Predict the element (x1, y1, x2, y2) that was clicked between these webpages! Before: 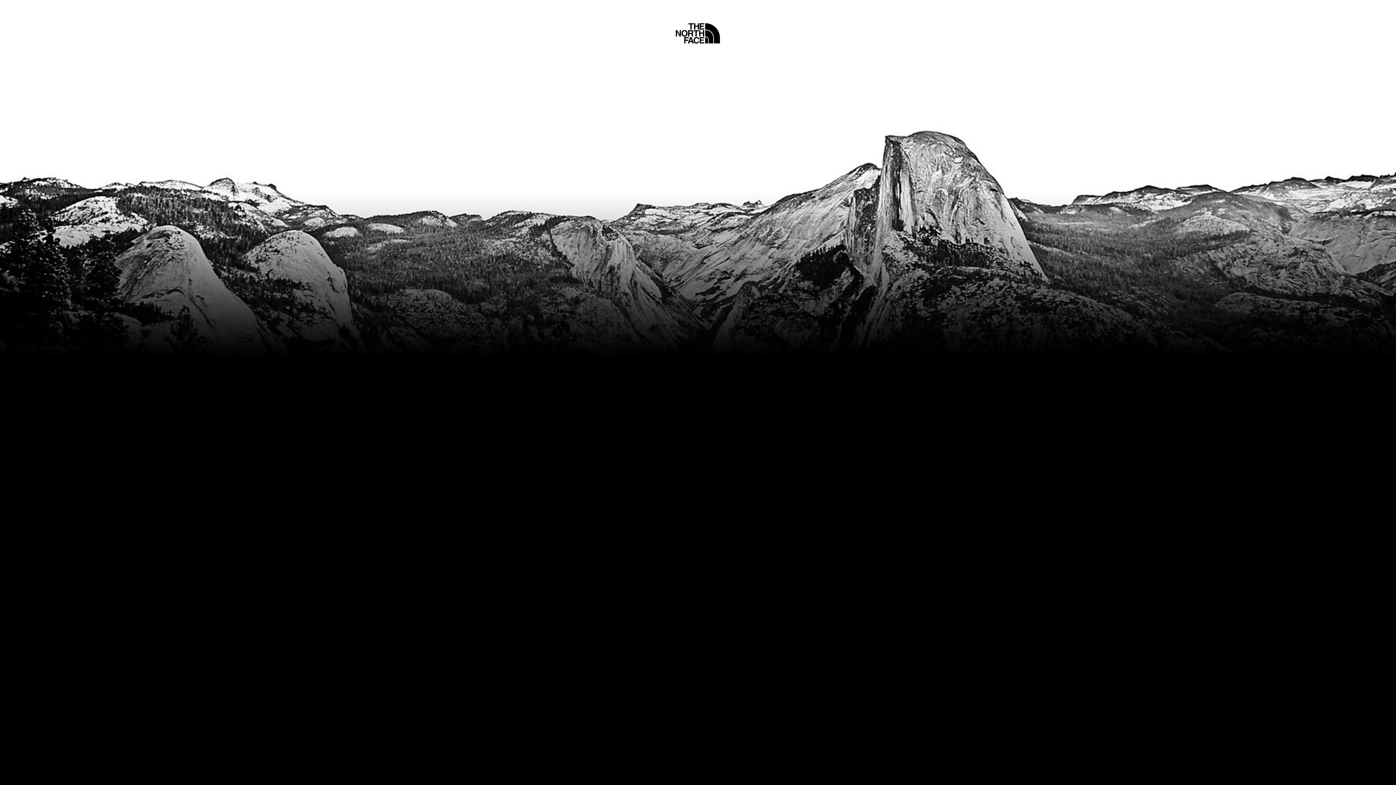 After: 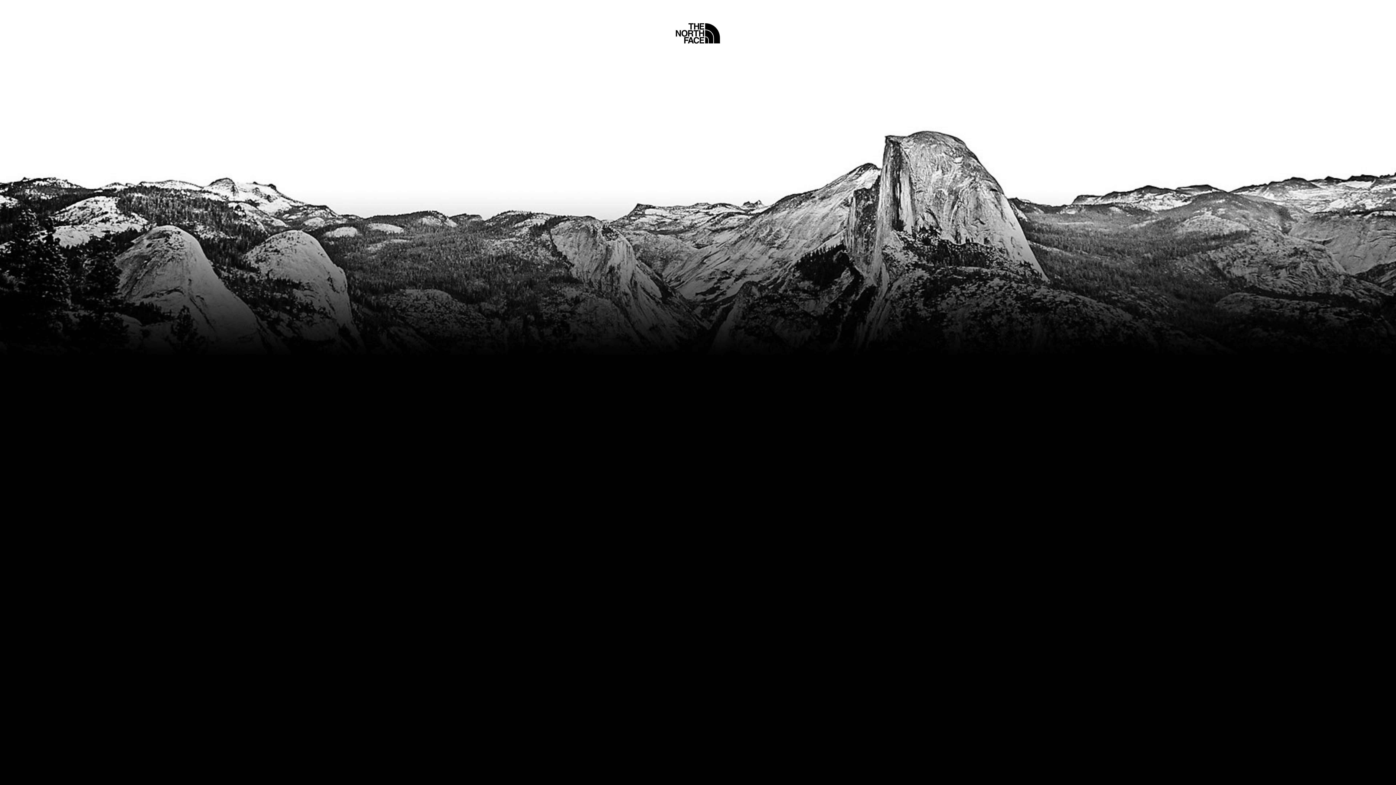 Action: label: Home bbox: (675, 5, 720, 45)